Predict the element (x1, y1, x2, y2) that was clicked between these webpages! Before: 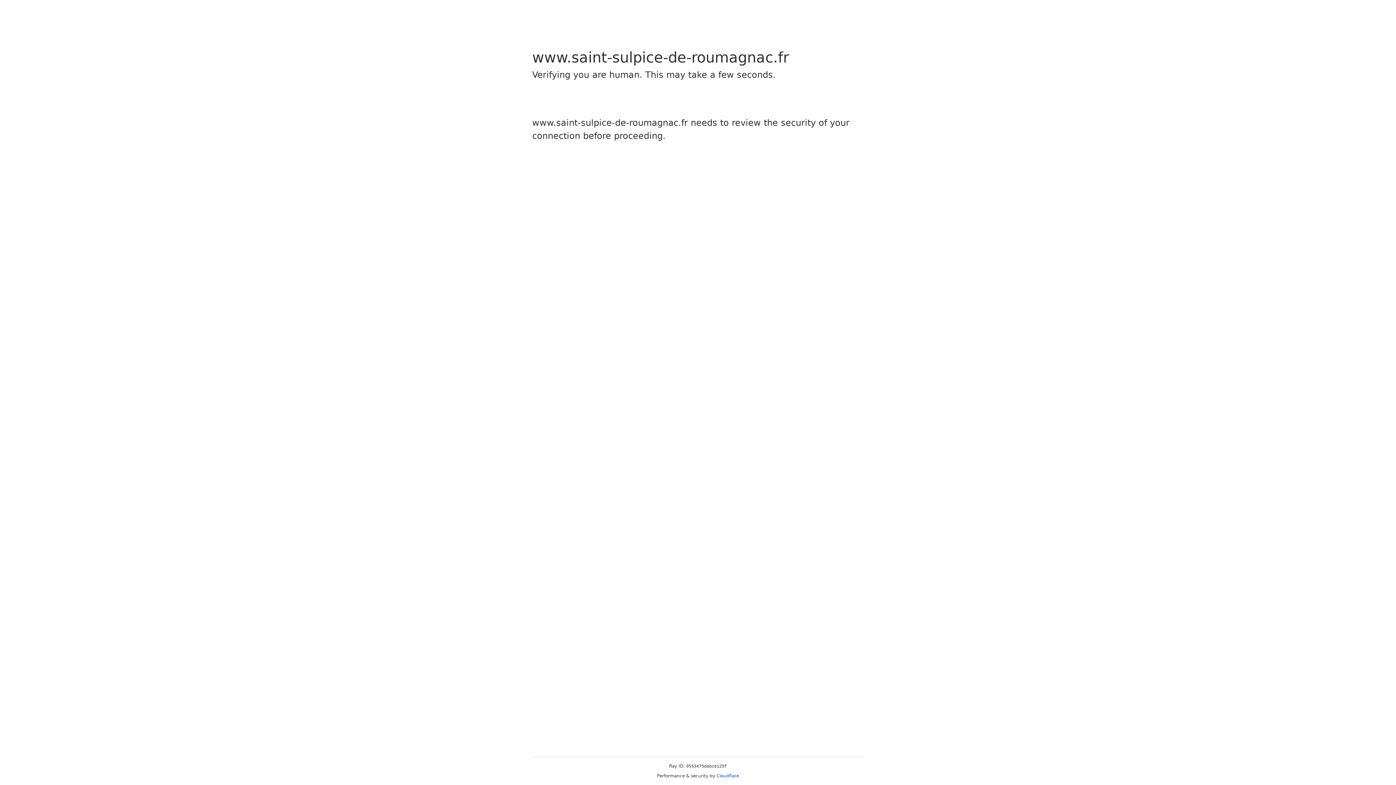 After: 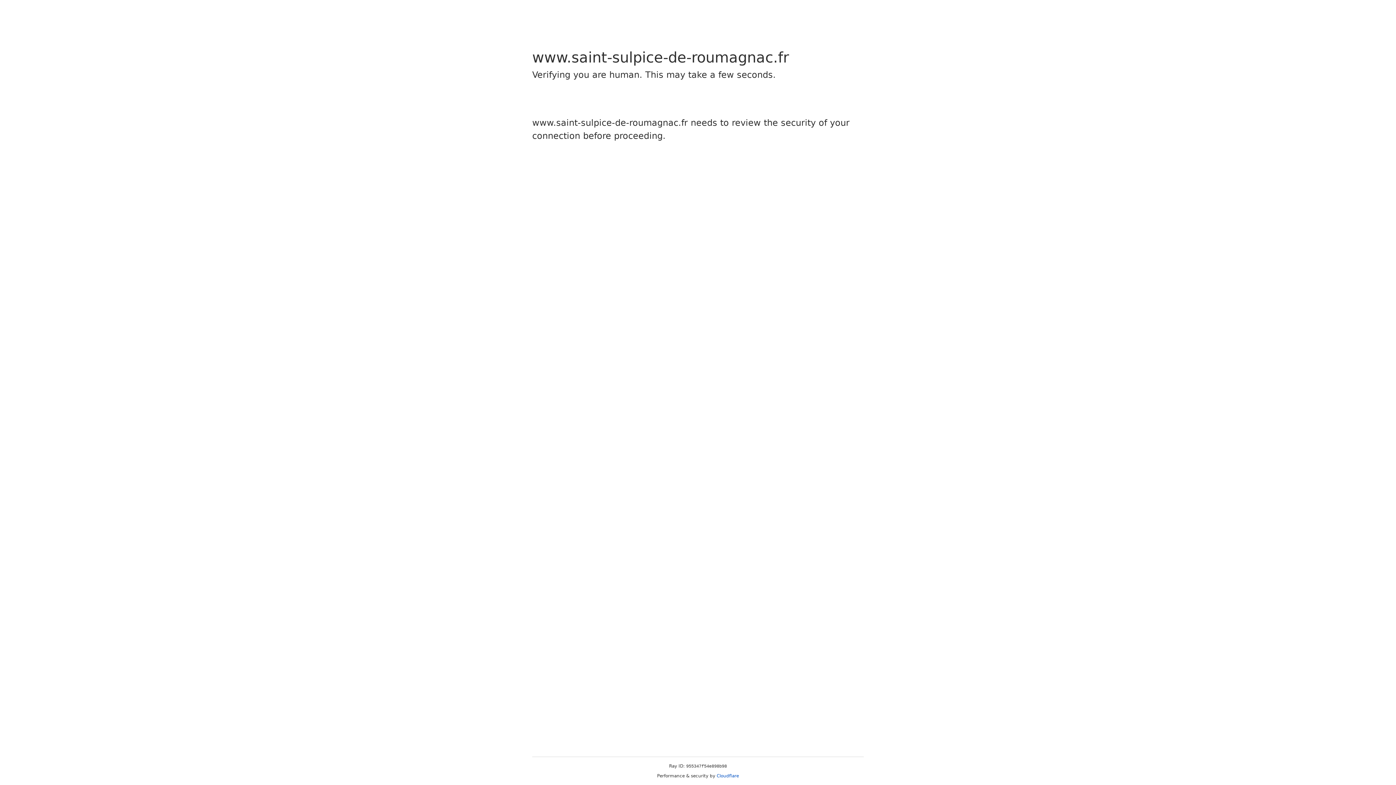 Action: label: Cloudflare bbox: (716, 773, 739, 778)